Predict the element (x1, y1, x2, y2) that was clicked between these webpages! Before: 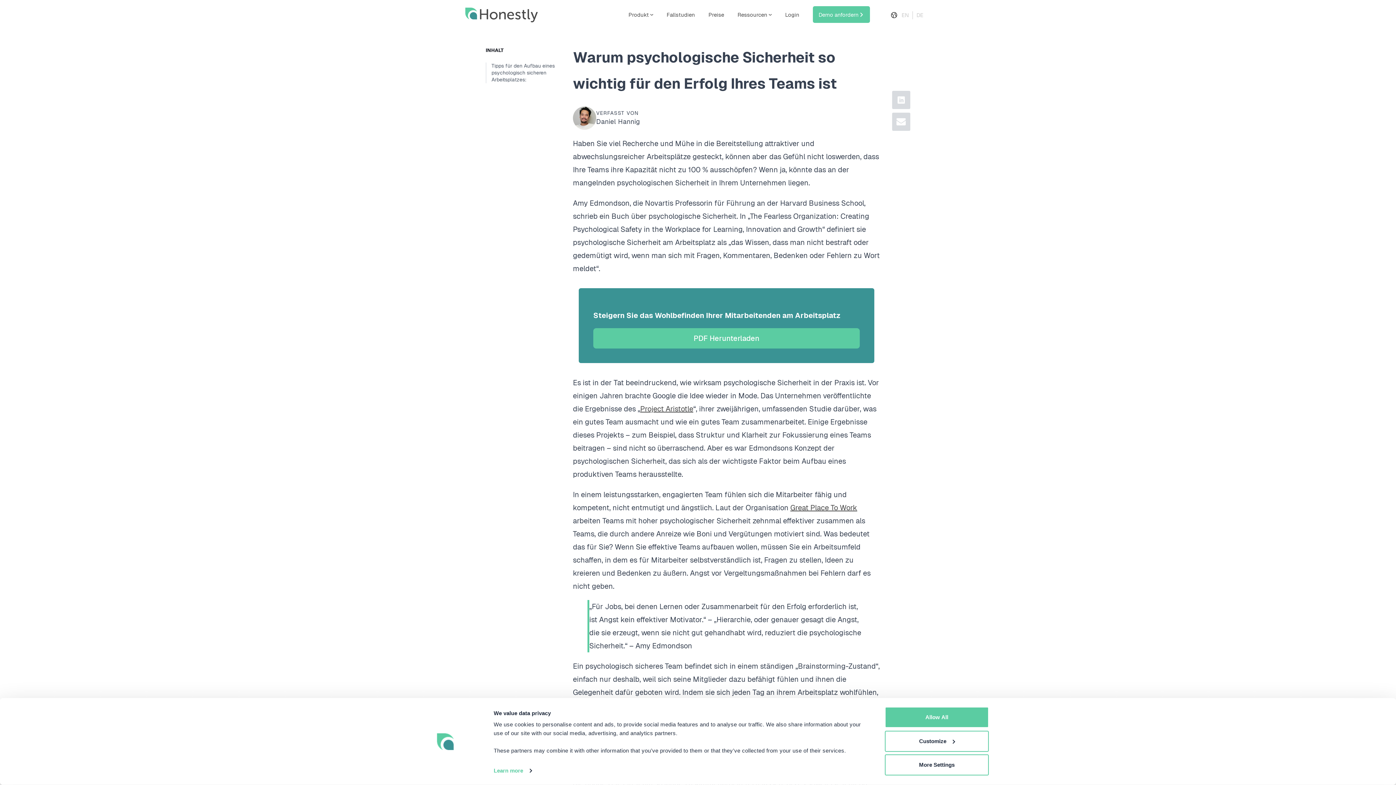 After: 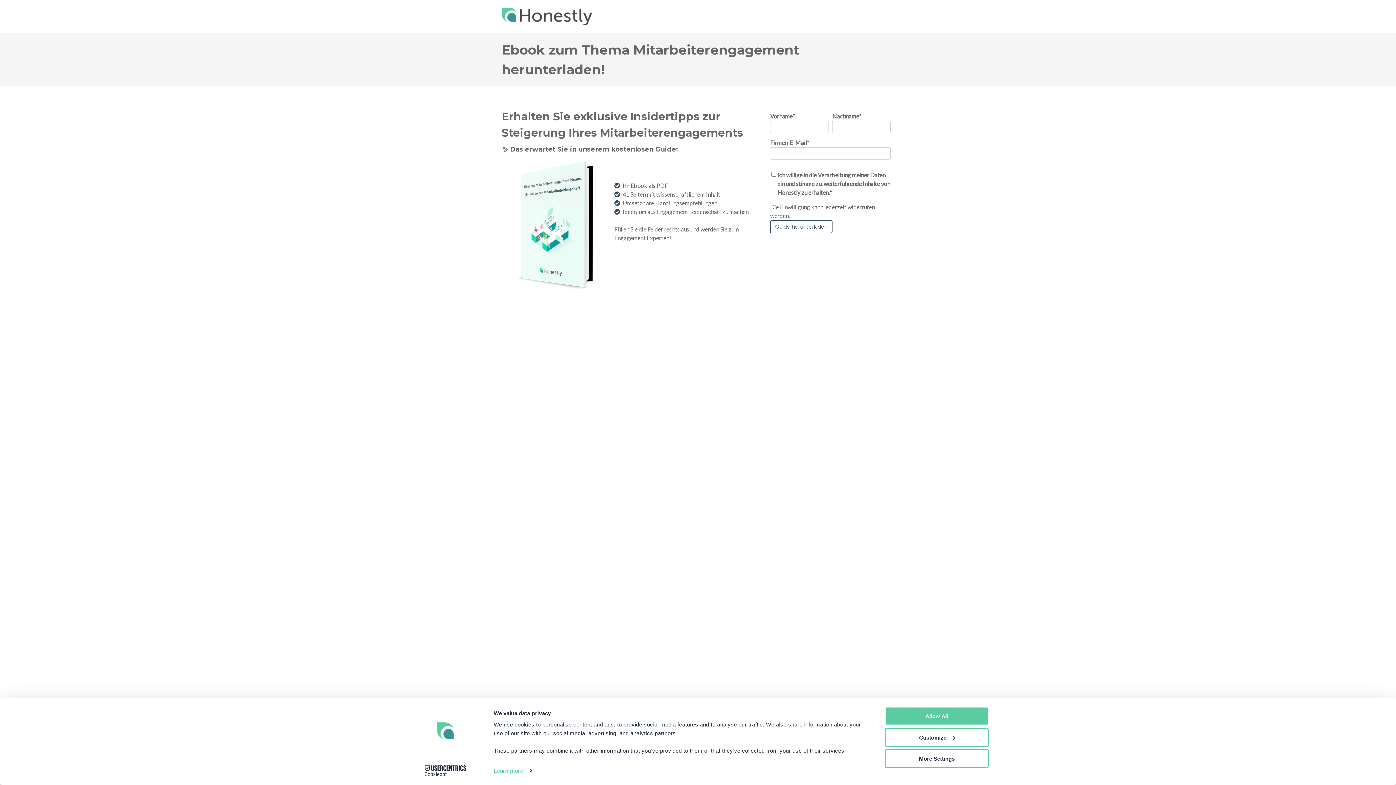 Action: label: PDF Herunterladen bbox: (593, 328, 860, 348)